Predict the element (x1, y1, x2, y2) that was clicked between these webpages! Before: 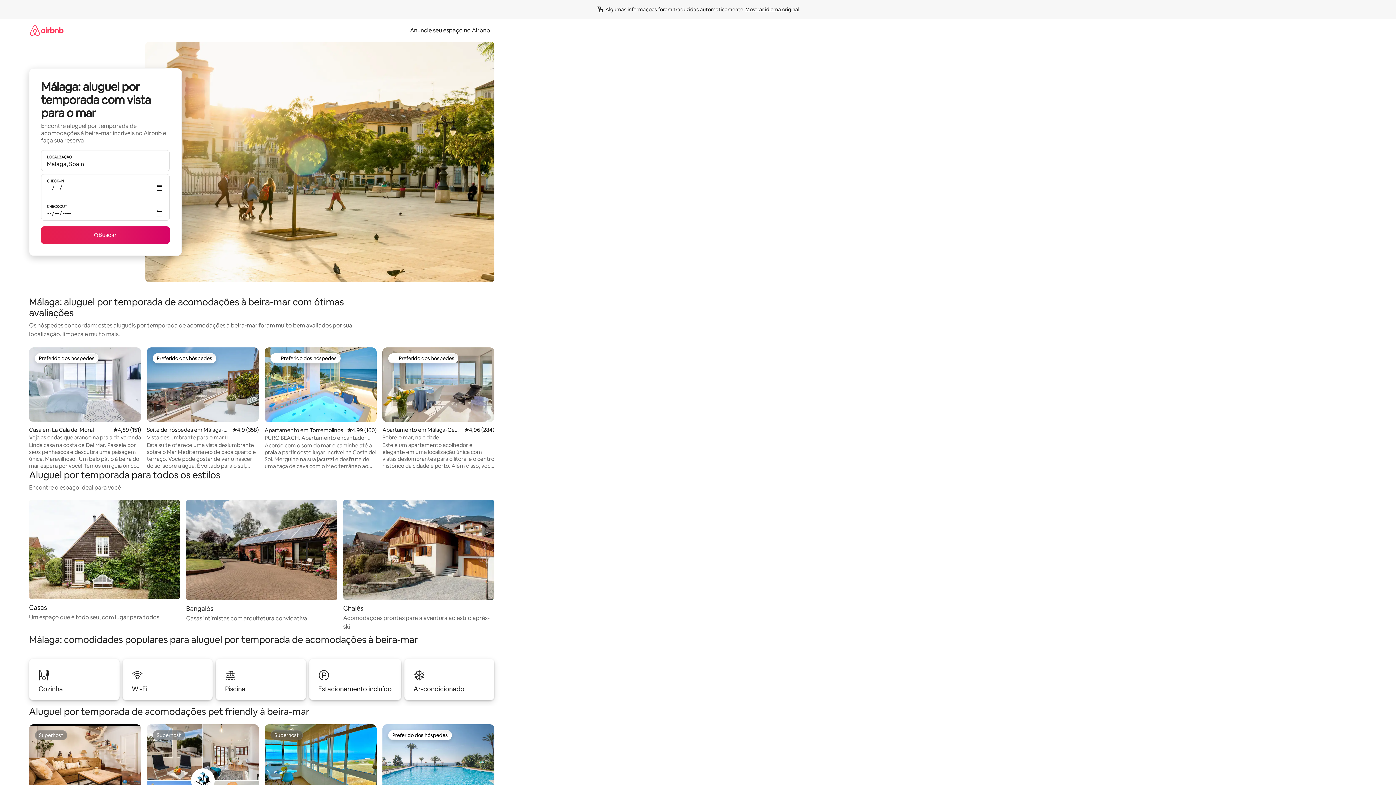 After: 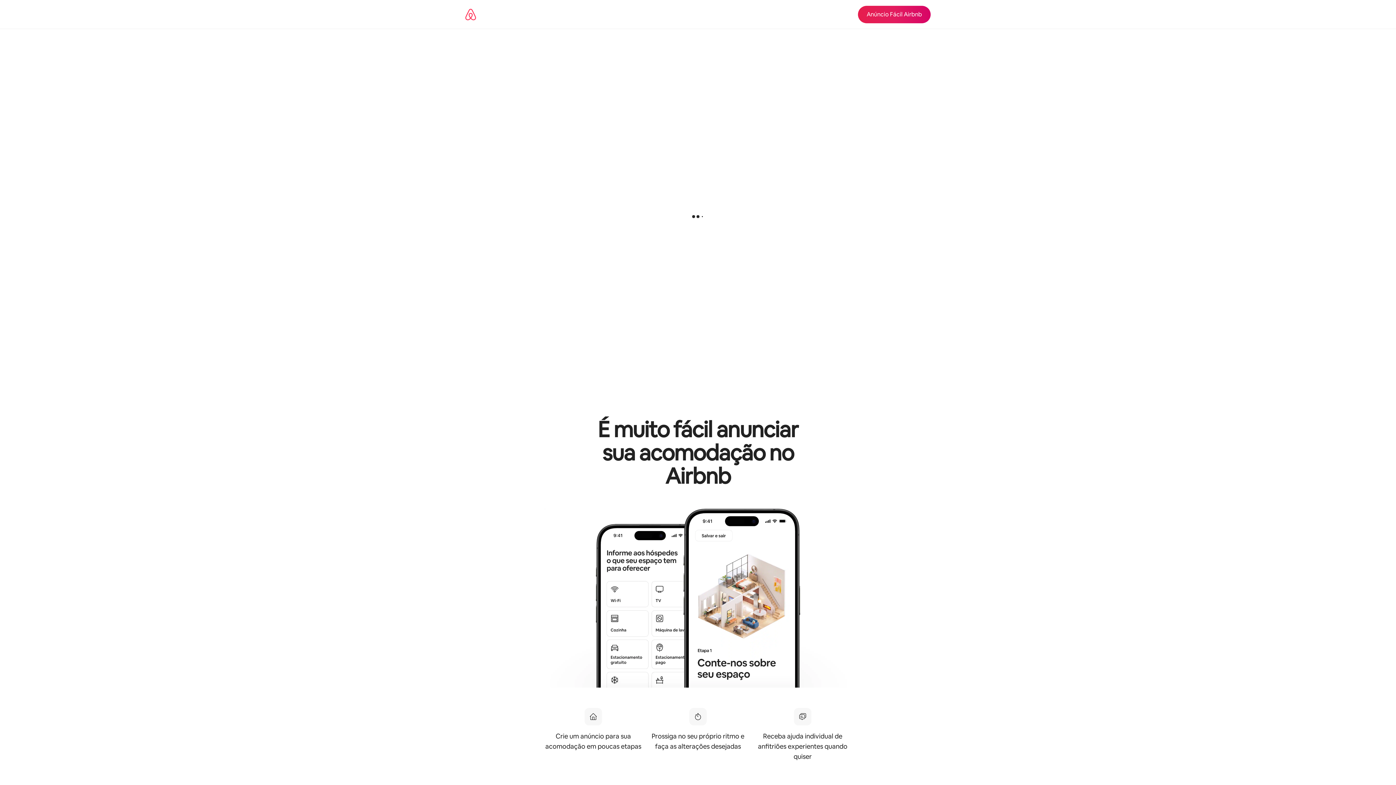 Action: label: Anuncie seu espaço no Airbnb bbox: (405, 26, 494, 34)